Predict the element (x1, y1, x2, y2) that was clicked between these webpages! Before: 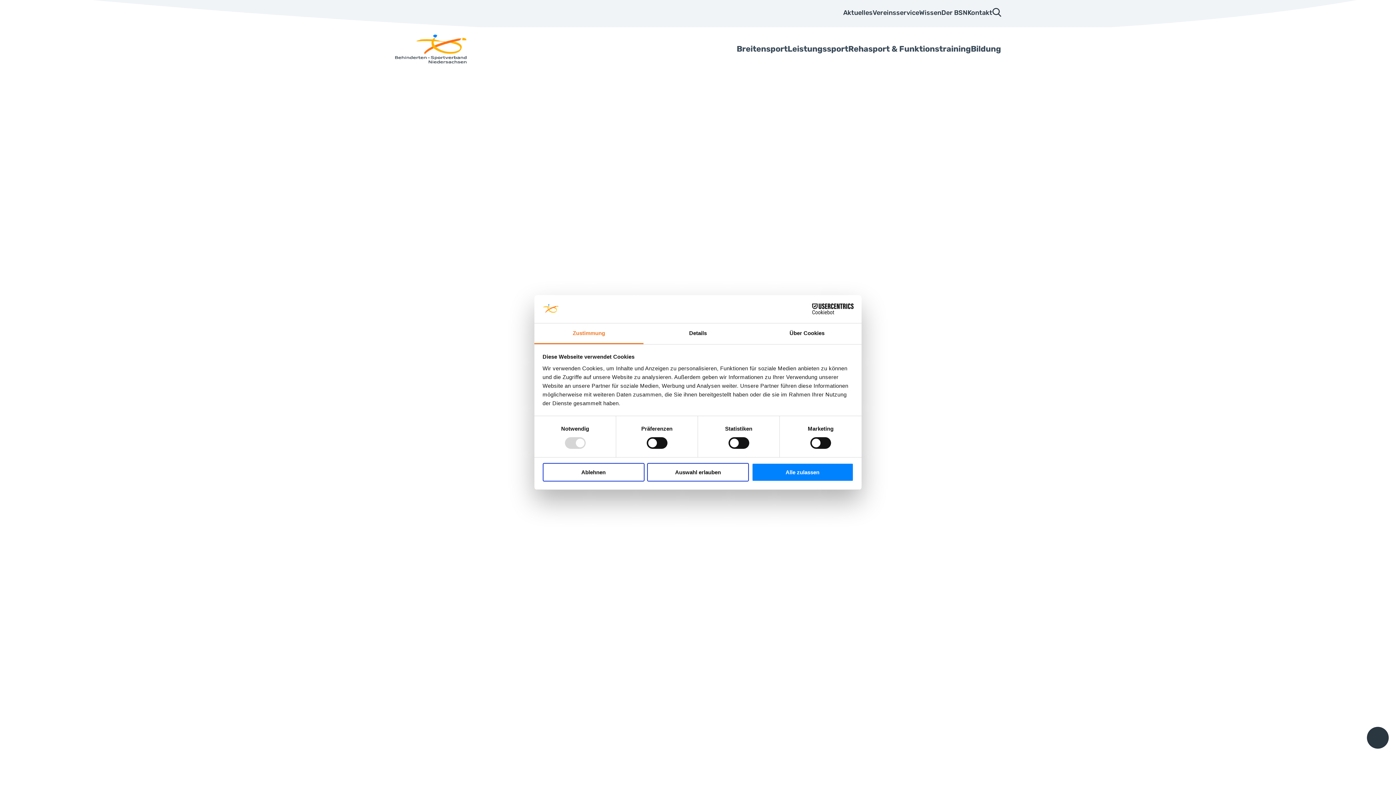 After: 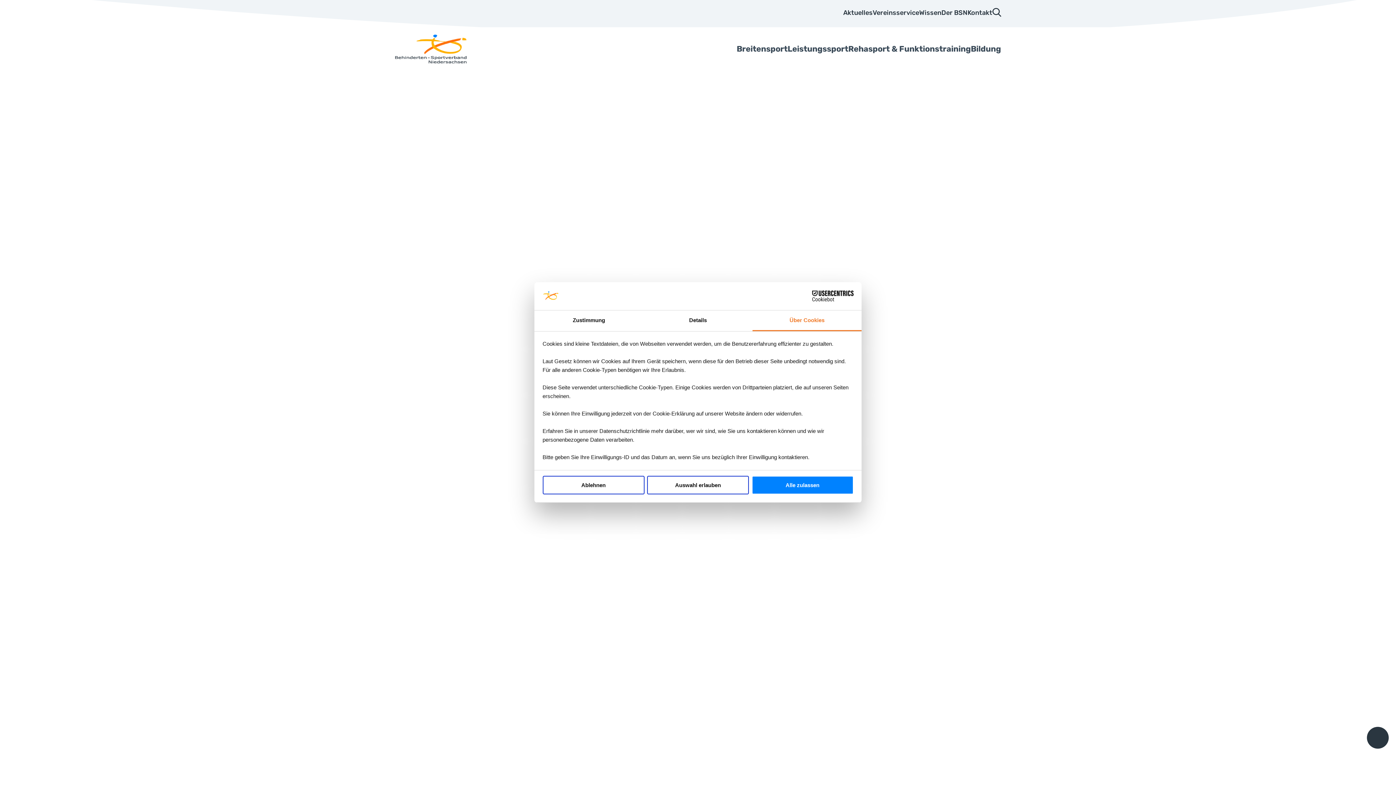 Action: label: Über Cookies bbox: (752, 323, 861, 344)